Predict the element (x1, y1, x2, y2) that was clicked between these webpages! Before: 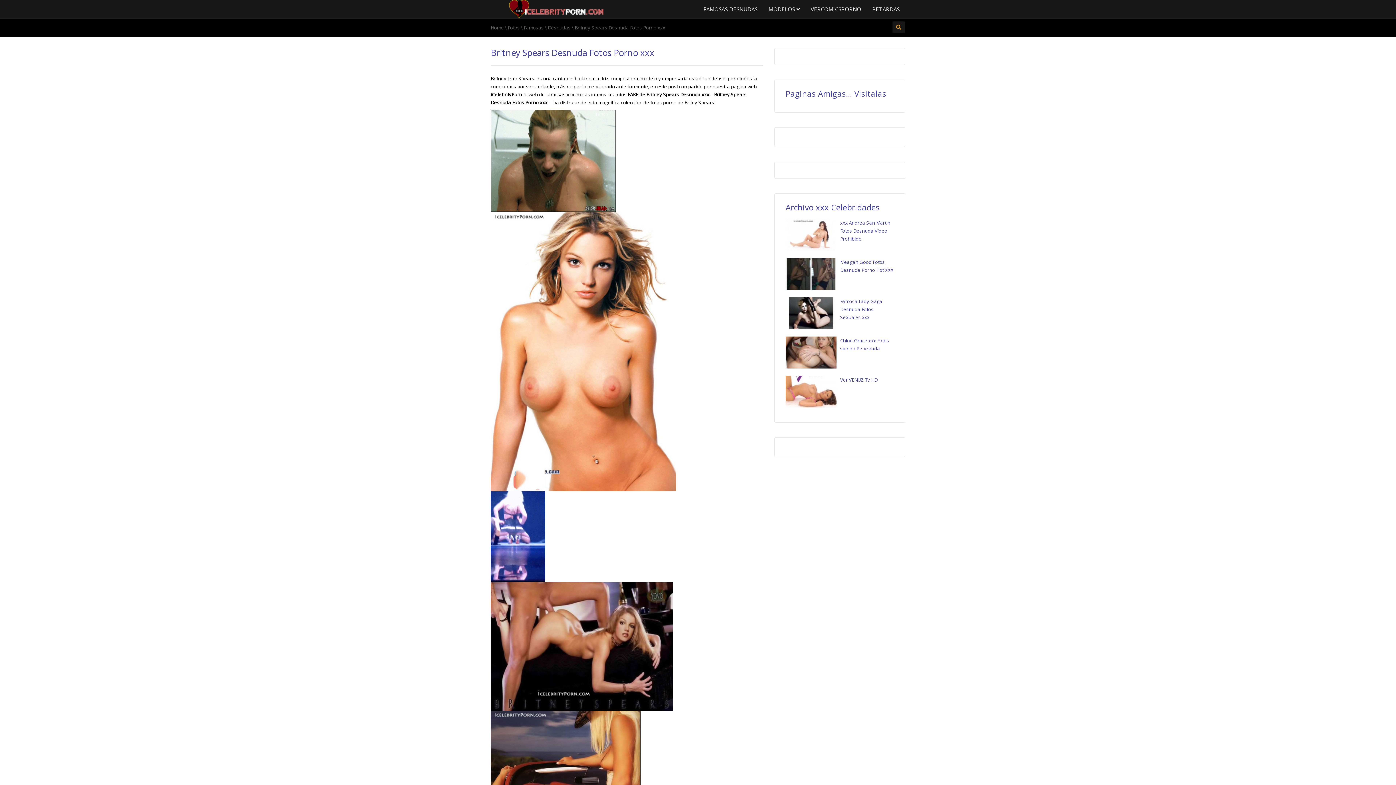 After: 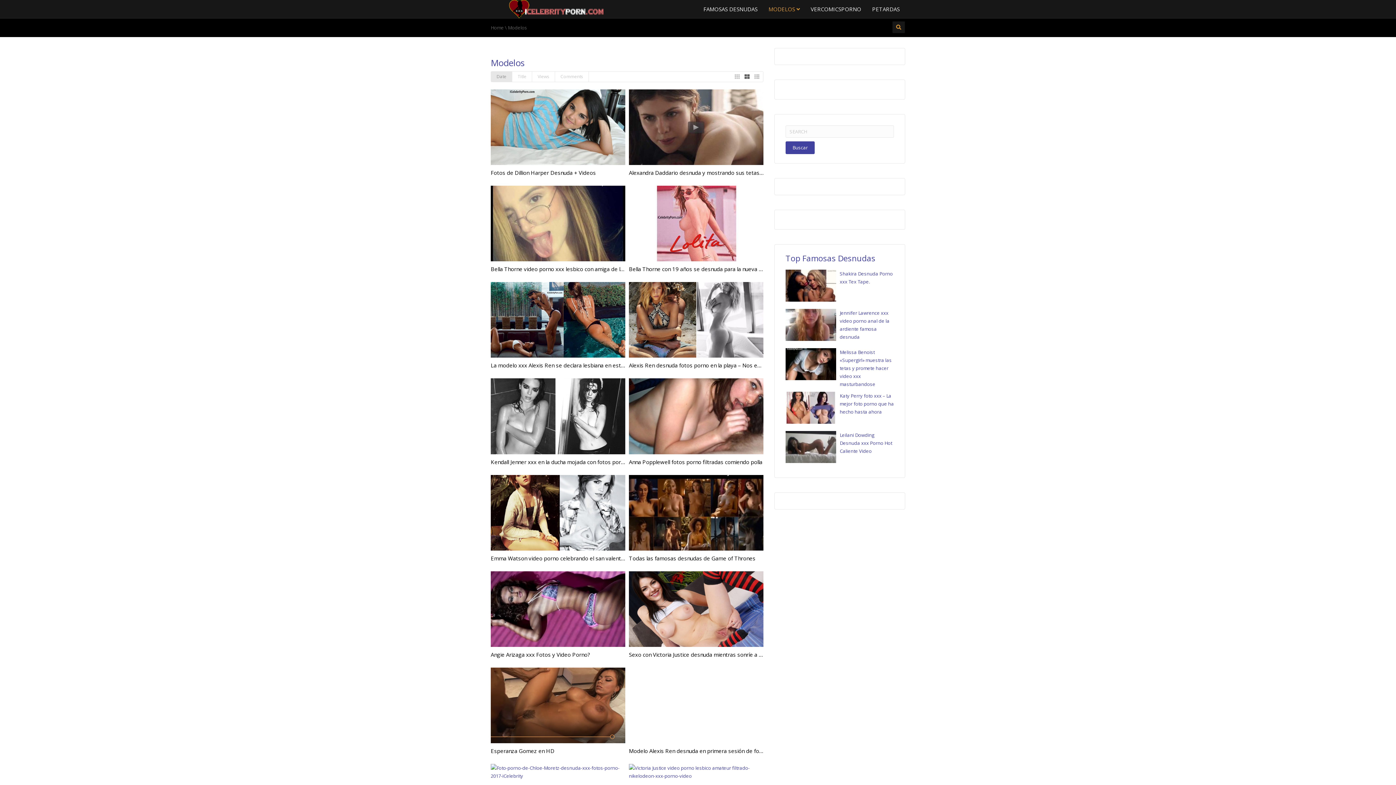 Action: label: MODELOS  bbox: (763, 0, 805, 18)